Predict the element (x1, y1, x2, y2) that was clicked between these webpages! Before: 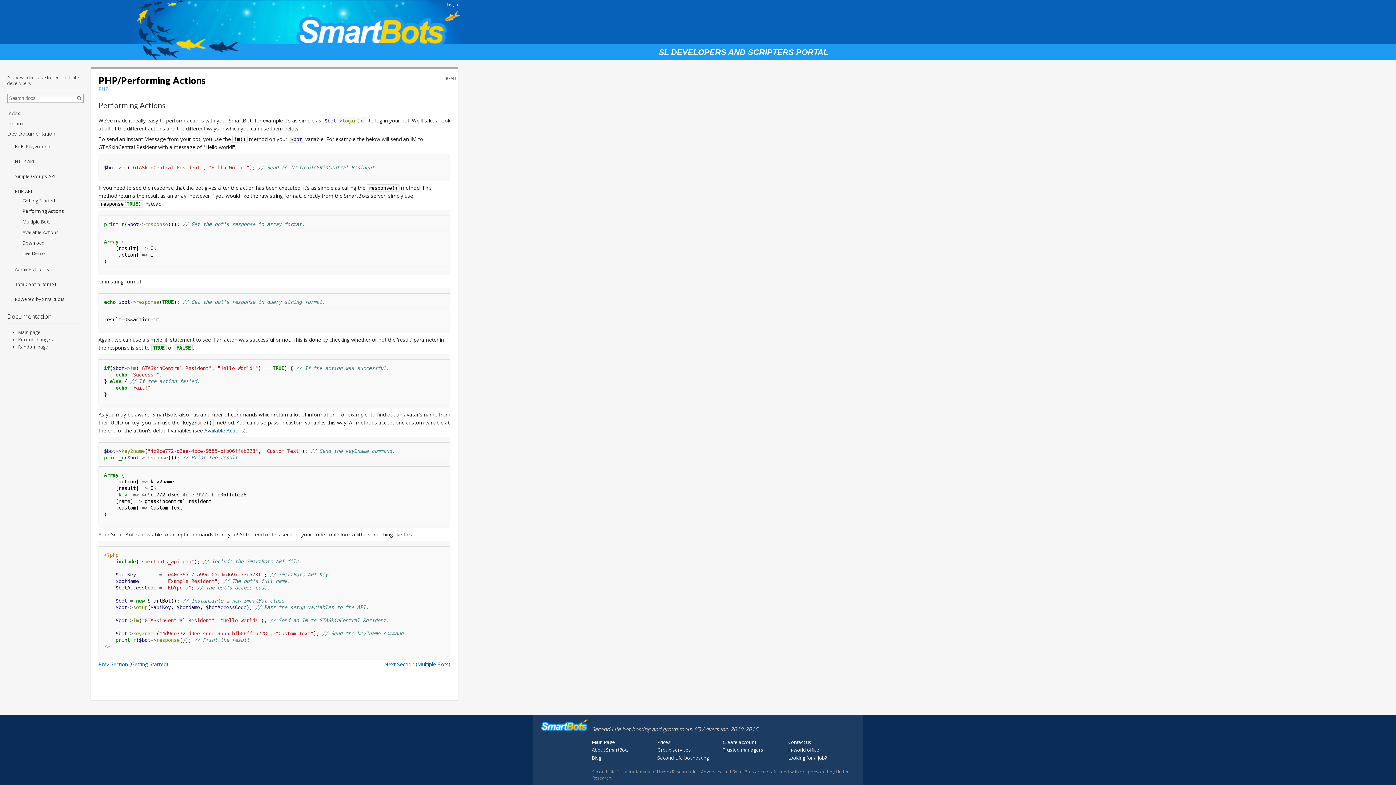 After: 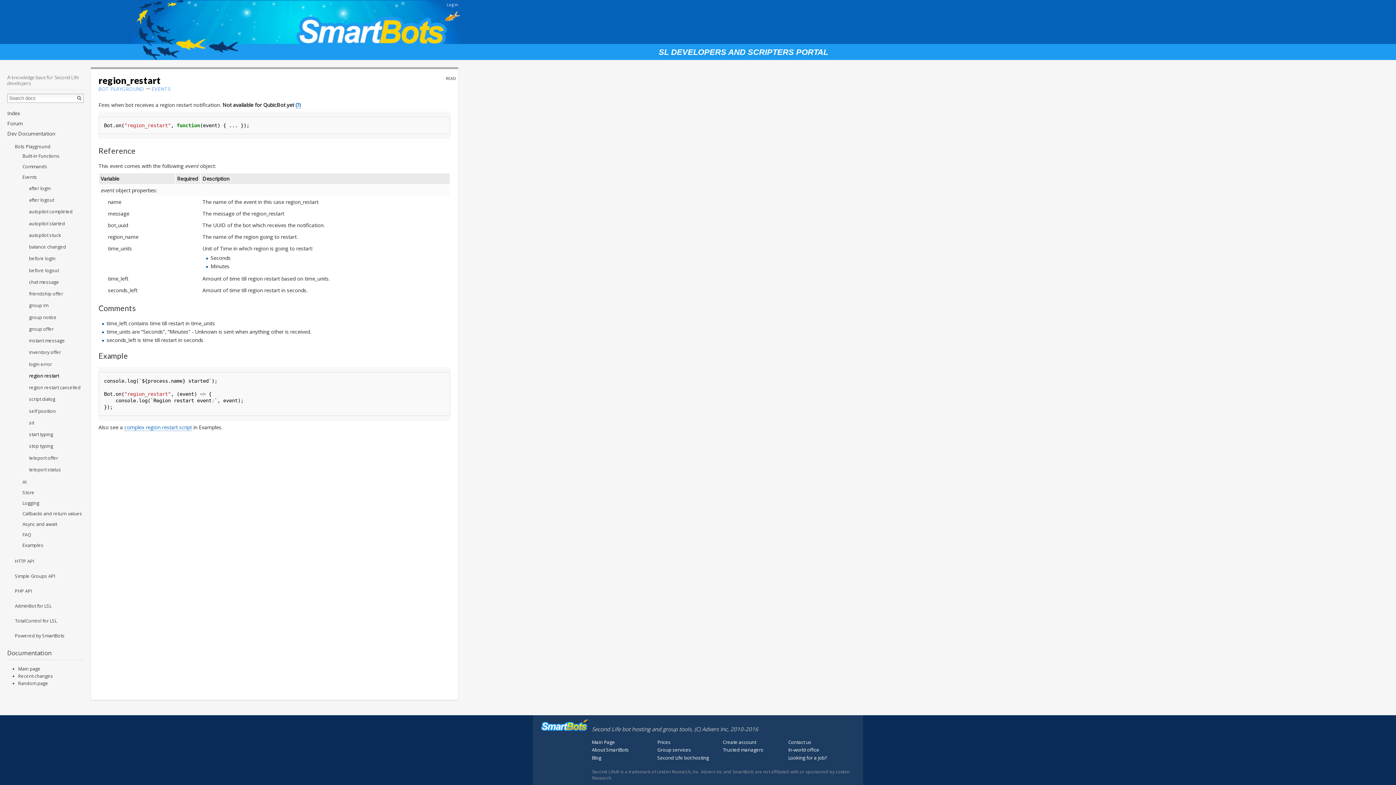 Action: label: Random page bbox: (18, 343, 48, 350)